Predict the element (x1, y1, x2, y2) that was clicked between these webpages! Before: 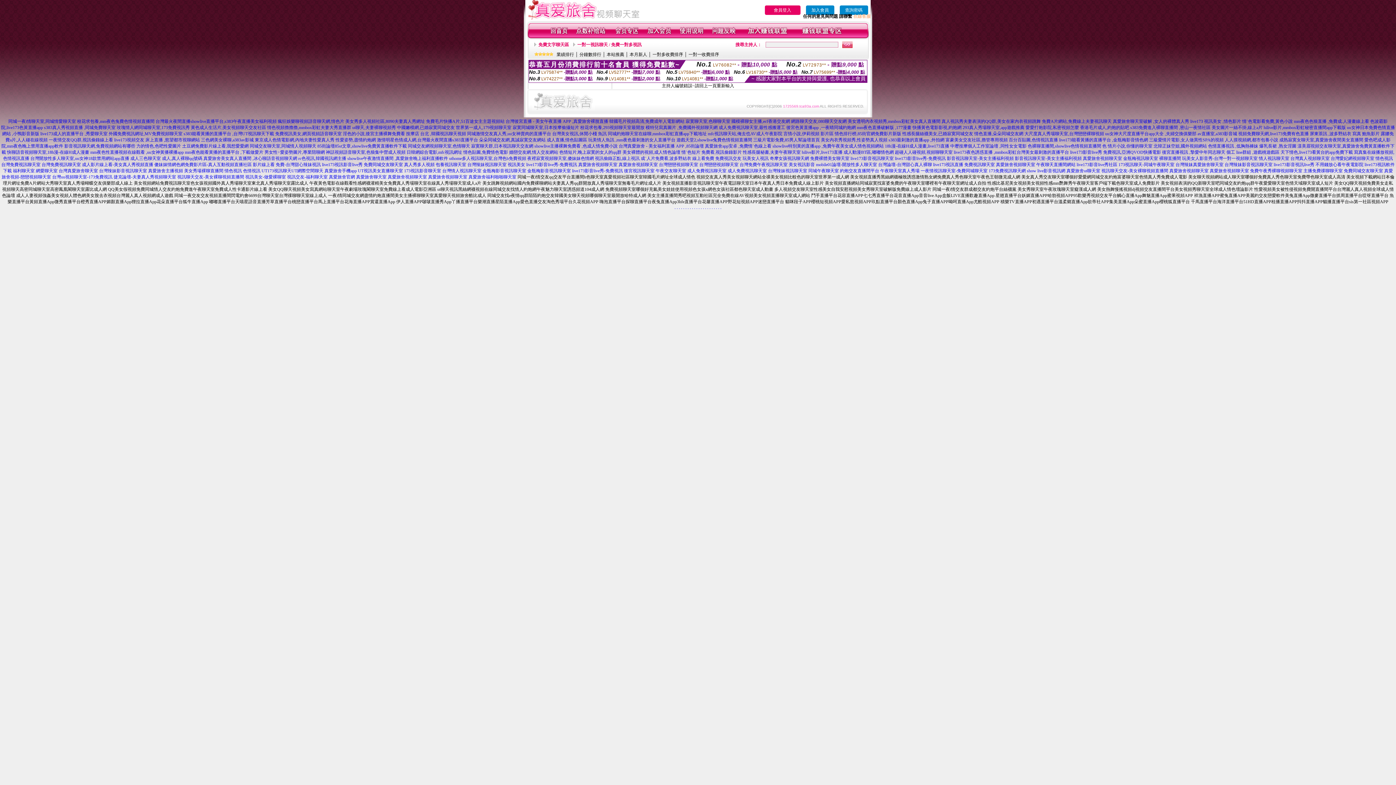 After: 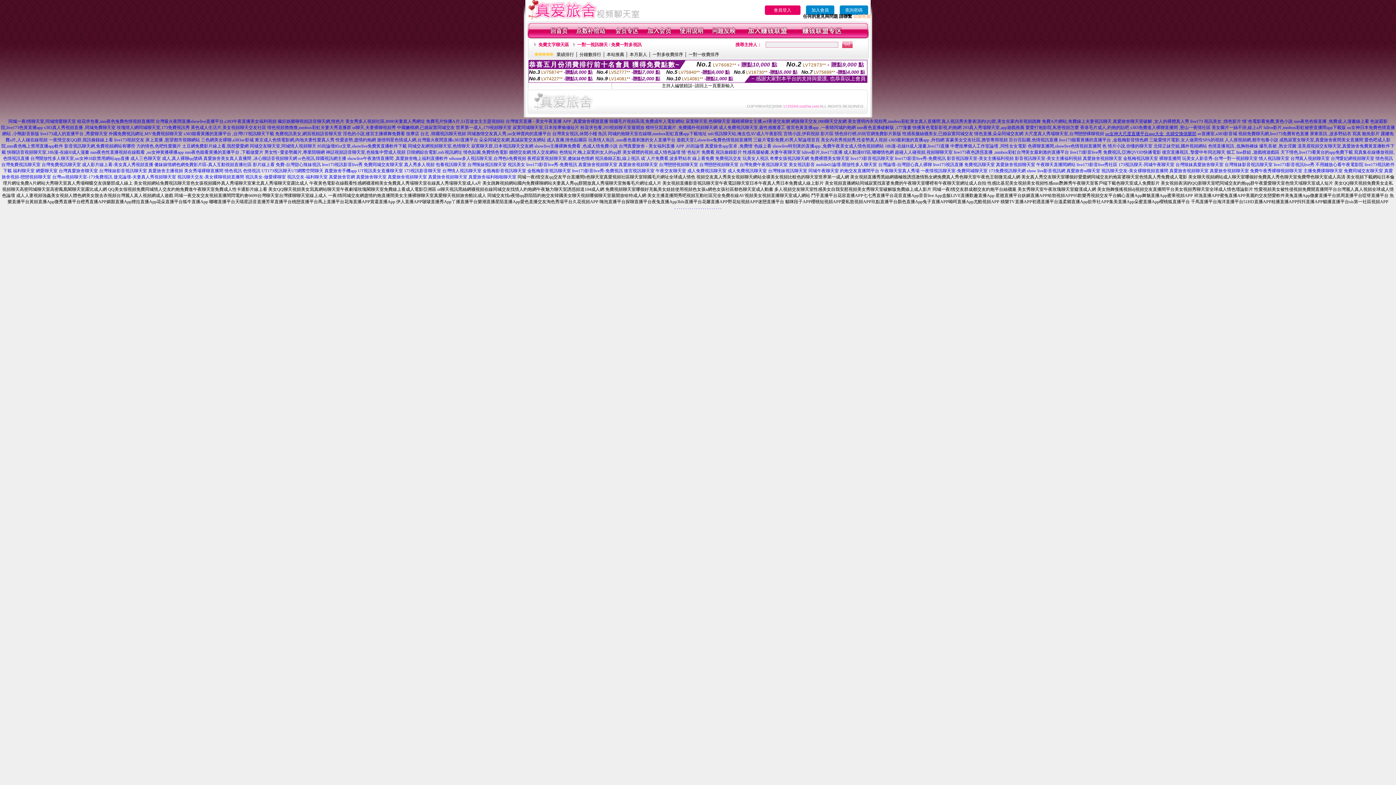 Action: bbox: (1105, 131, 1196, 136) label: uu女神大尺度直播平台app大全 ,夫婦交換俱樂部